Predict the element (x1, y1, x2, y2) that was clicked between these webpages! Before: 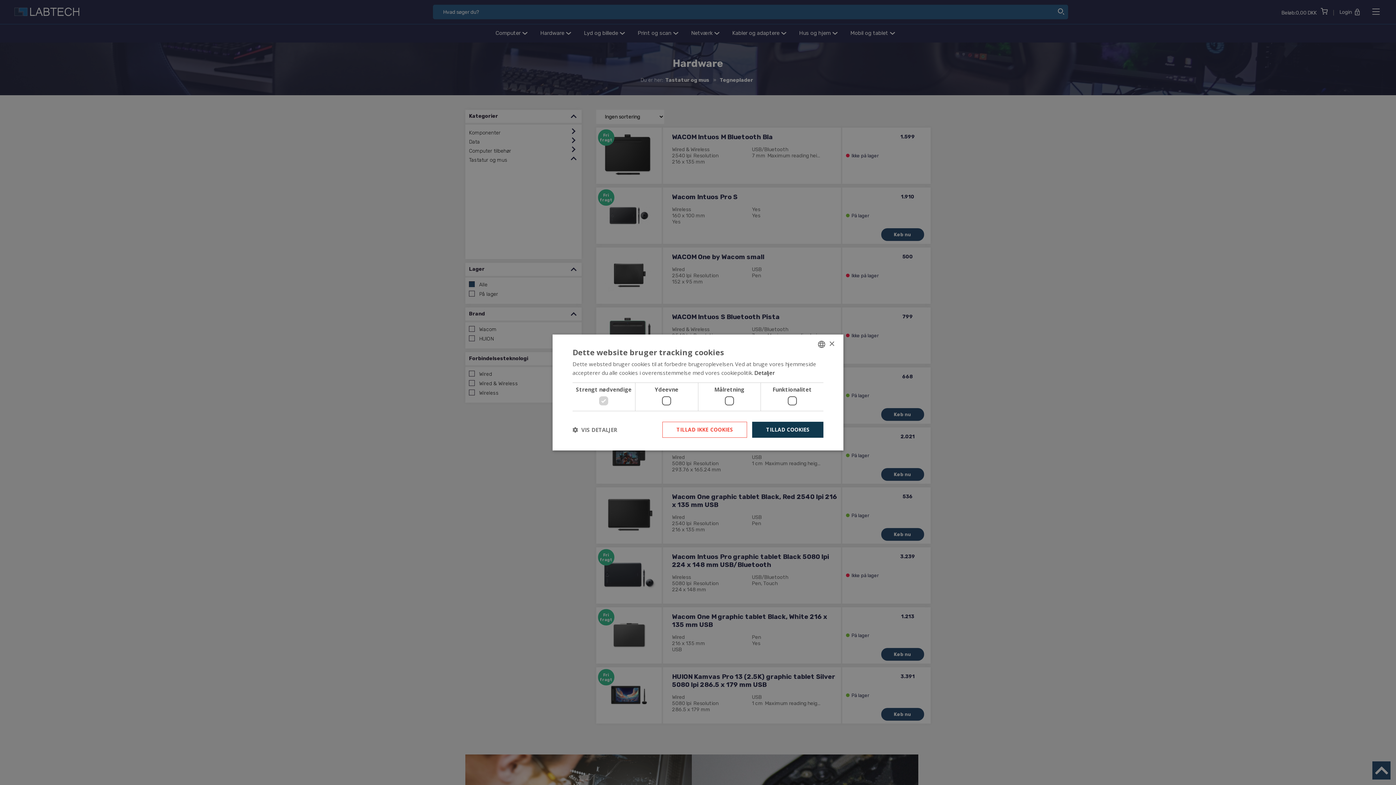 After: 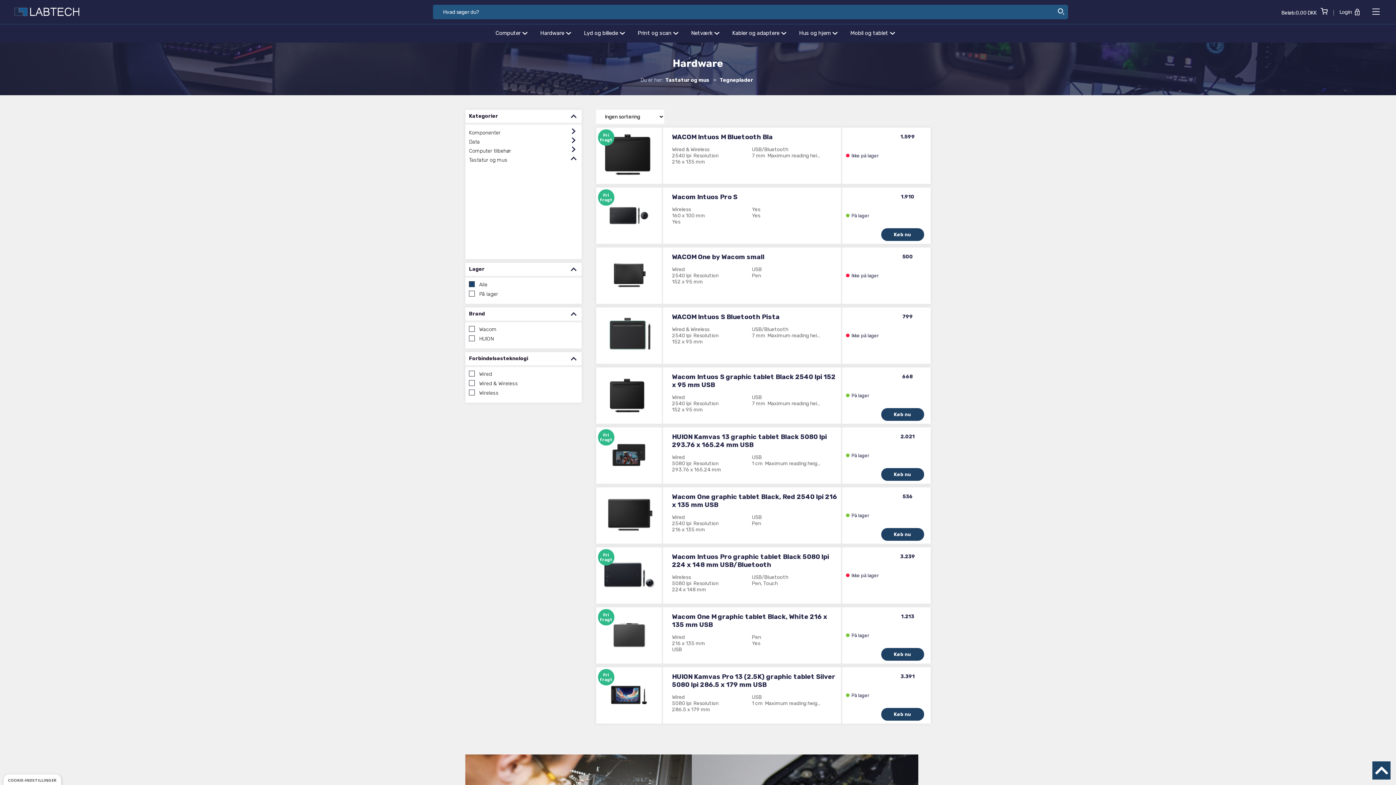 Action: label: TILLAD COOKIES bbox: (752, 422, 823, 438)